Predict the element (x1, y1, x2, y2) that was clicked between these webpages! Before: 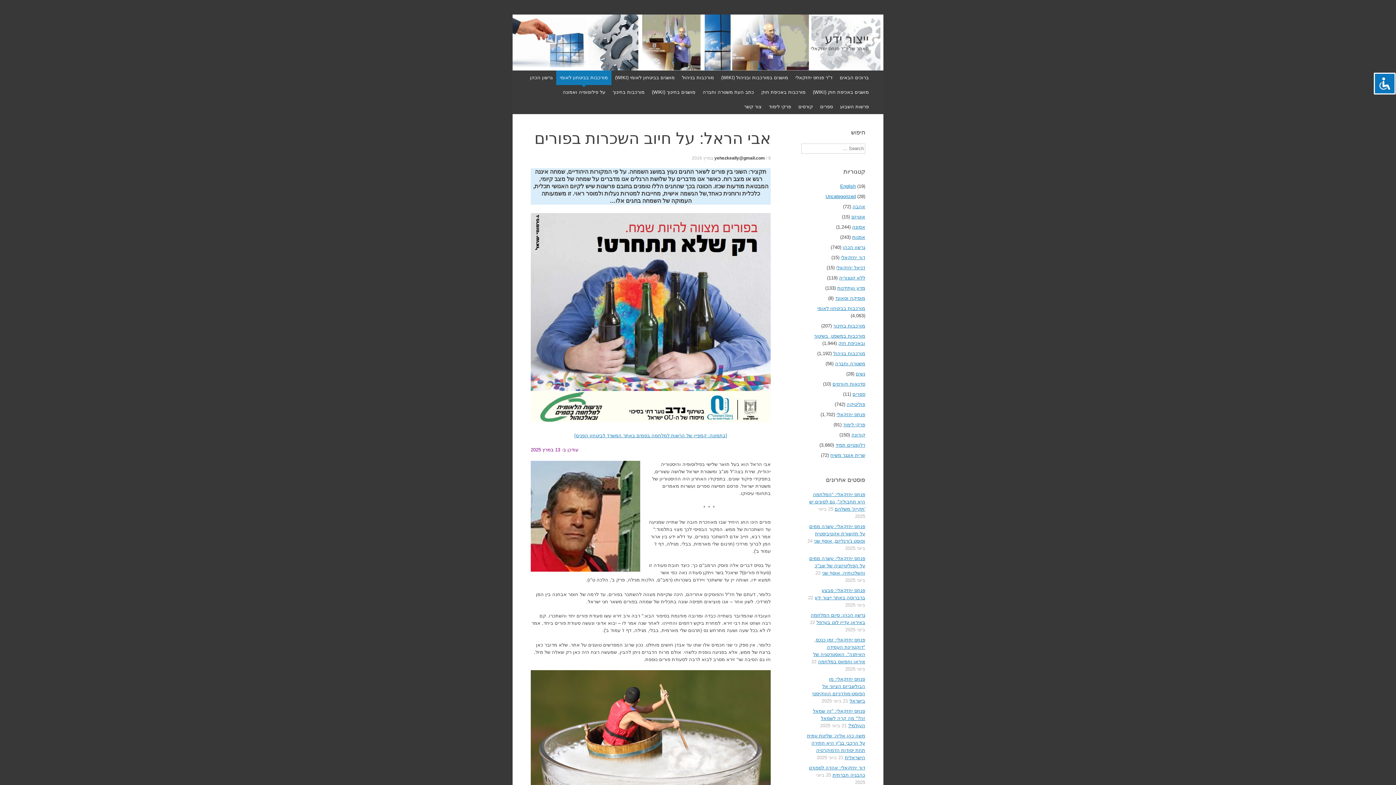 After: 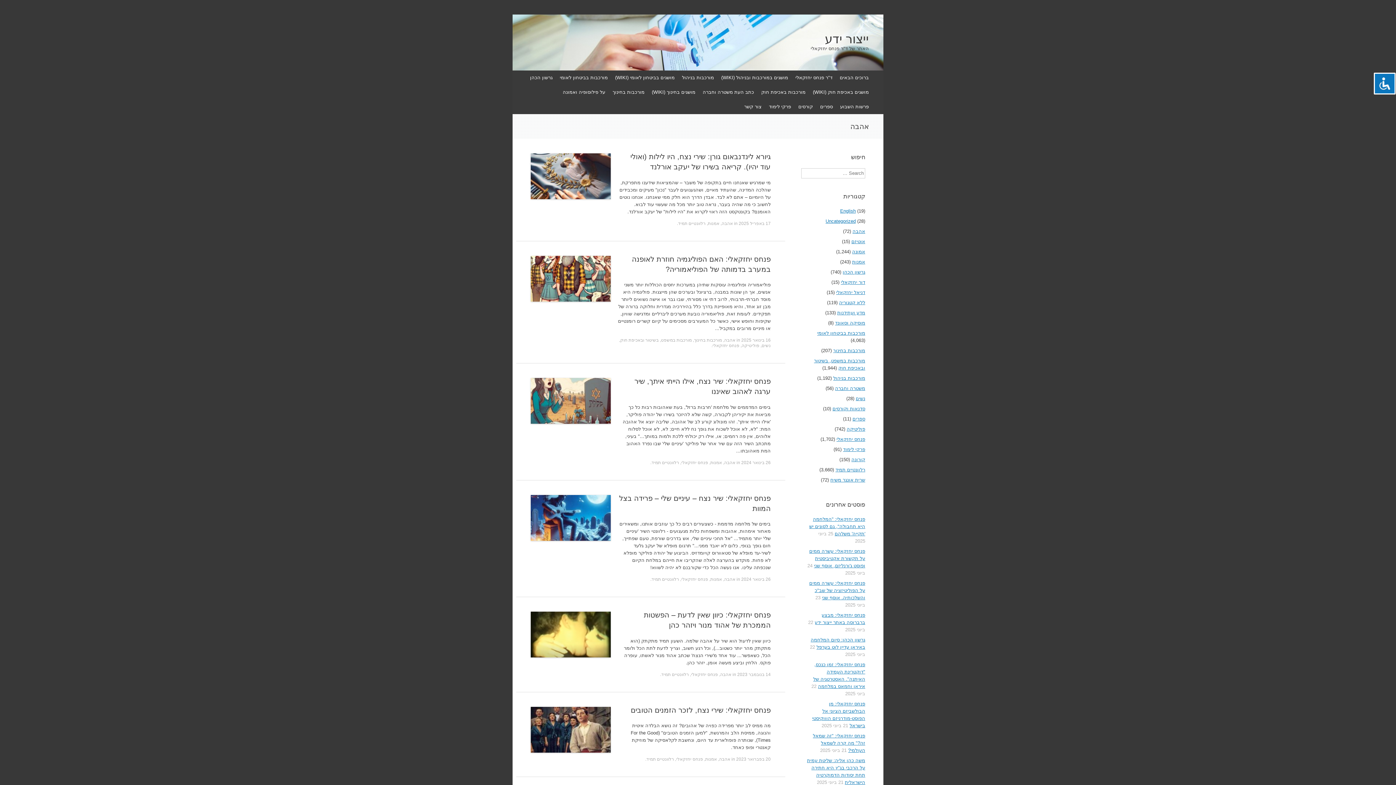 Action: bbox: (852, 204, 865, 209) label: אהבה